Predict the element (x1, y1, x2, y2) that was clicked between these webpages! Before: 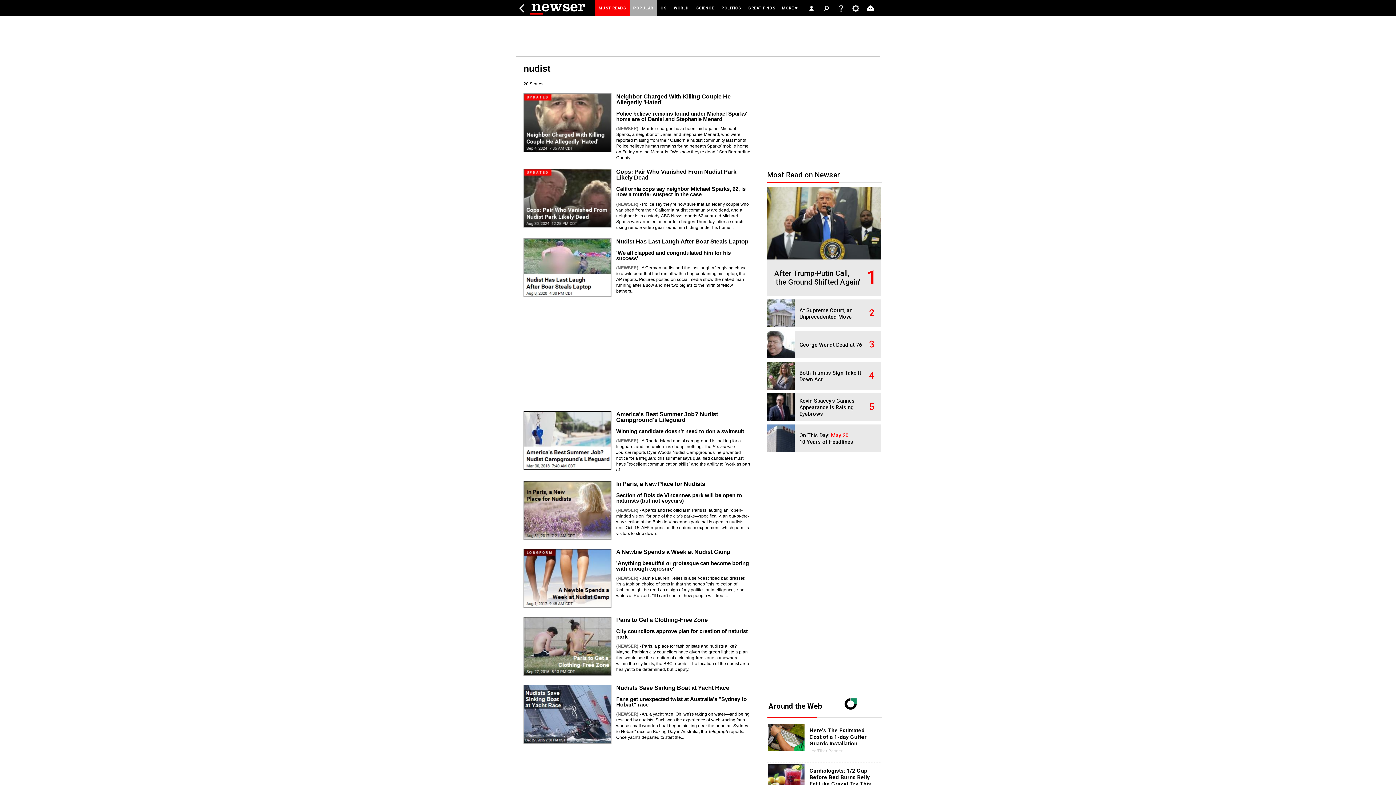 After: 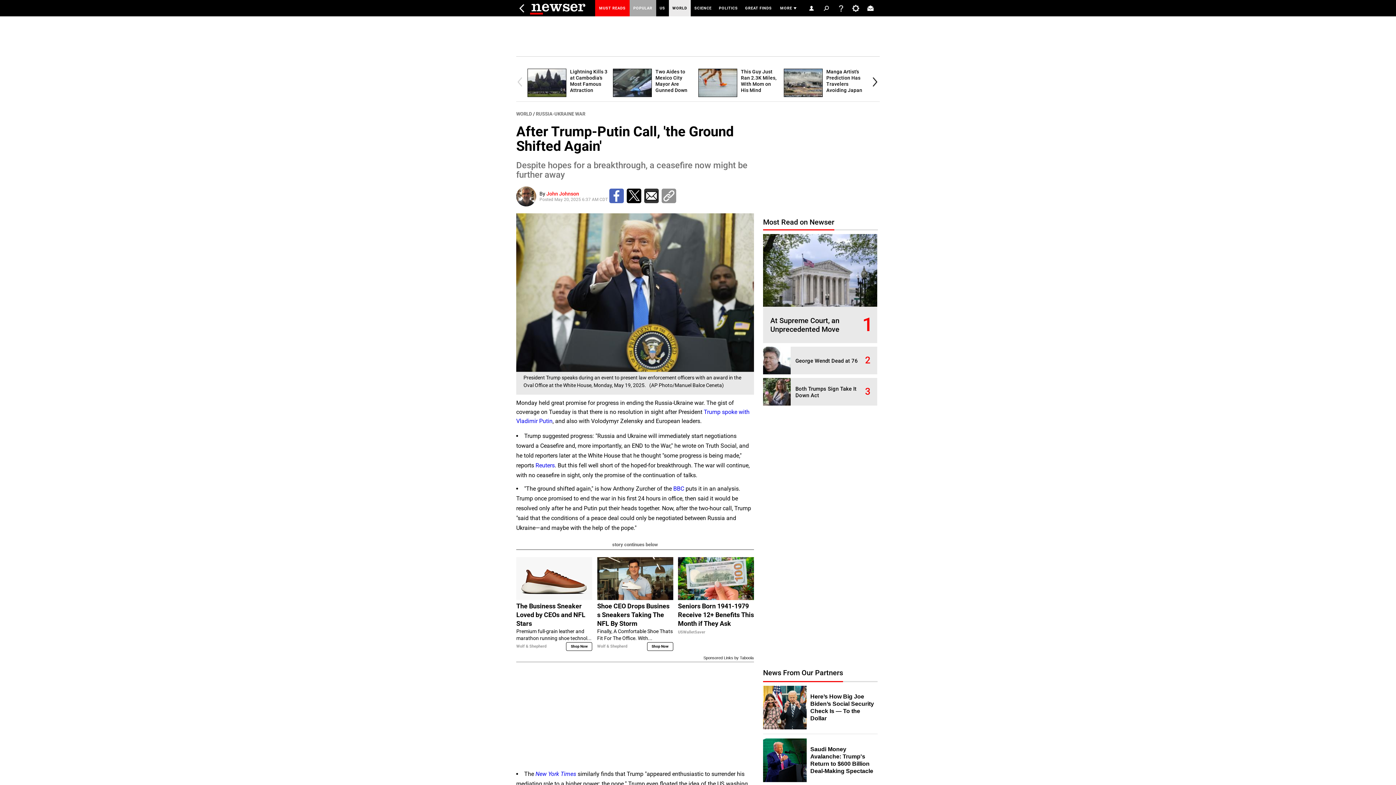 Action: bbox: (767, 255, 881, 260)